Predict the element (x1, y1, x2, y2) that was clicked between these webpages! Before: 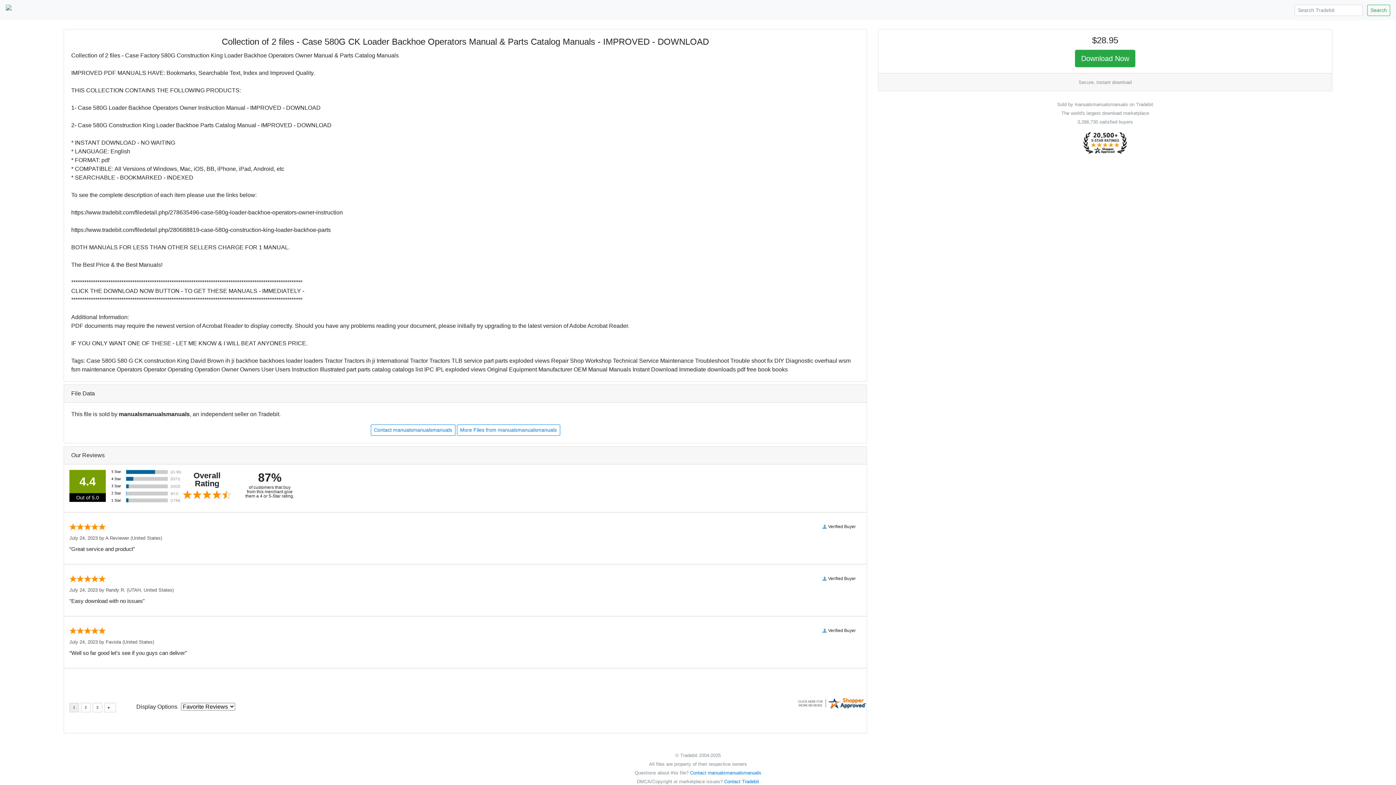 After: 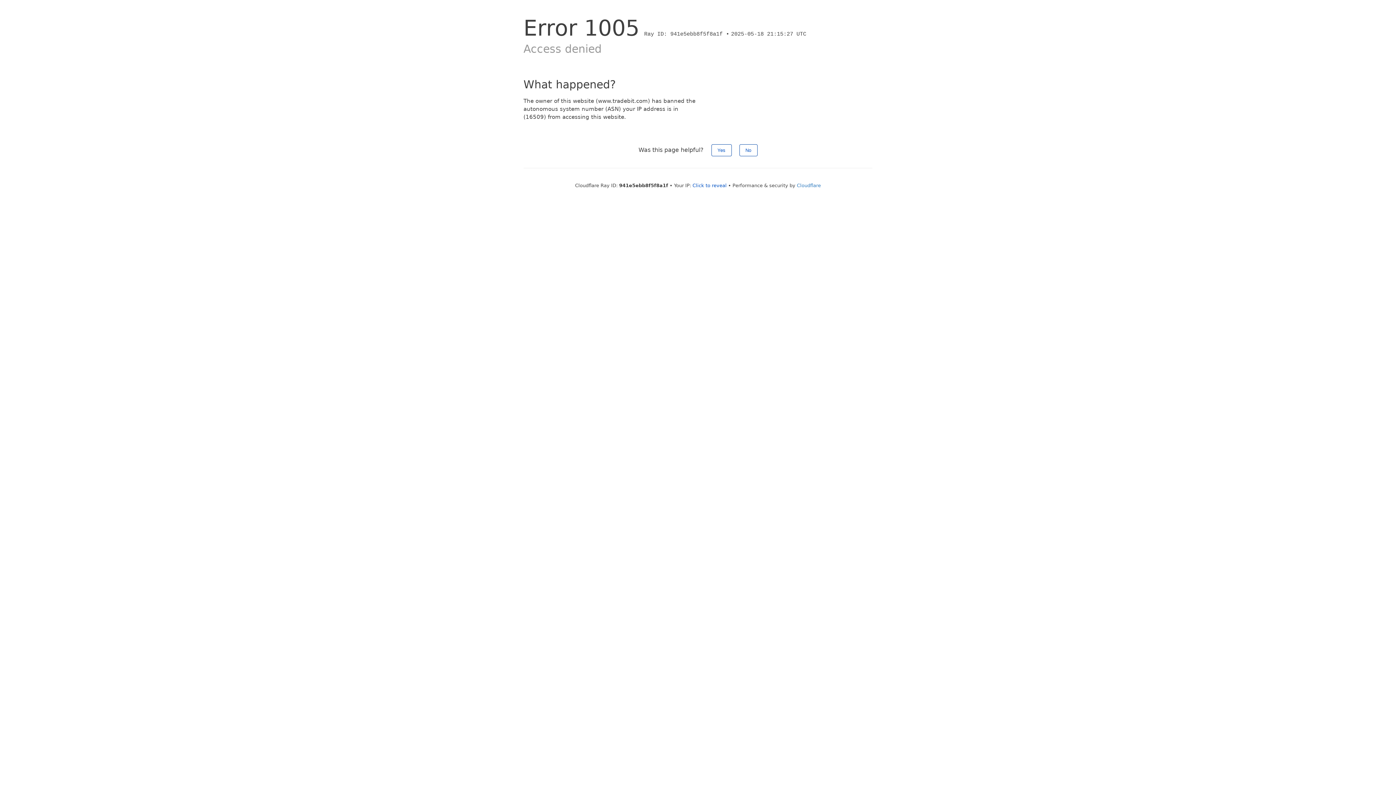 Action: label: Contact Tradebit bbox: (724, 779, 759, 784)